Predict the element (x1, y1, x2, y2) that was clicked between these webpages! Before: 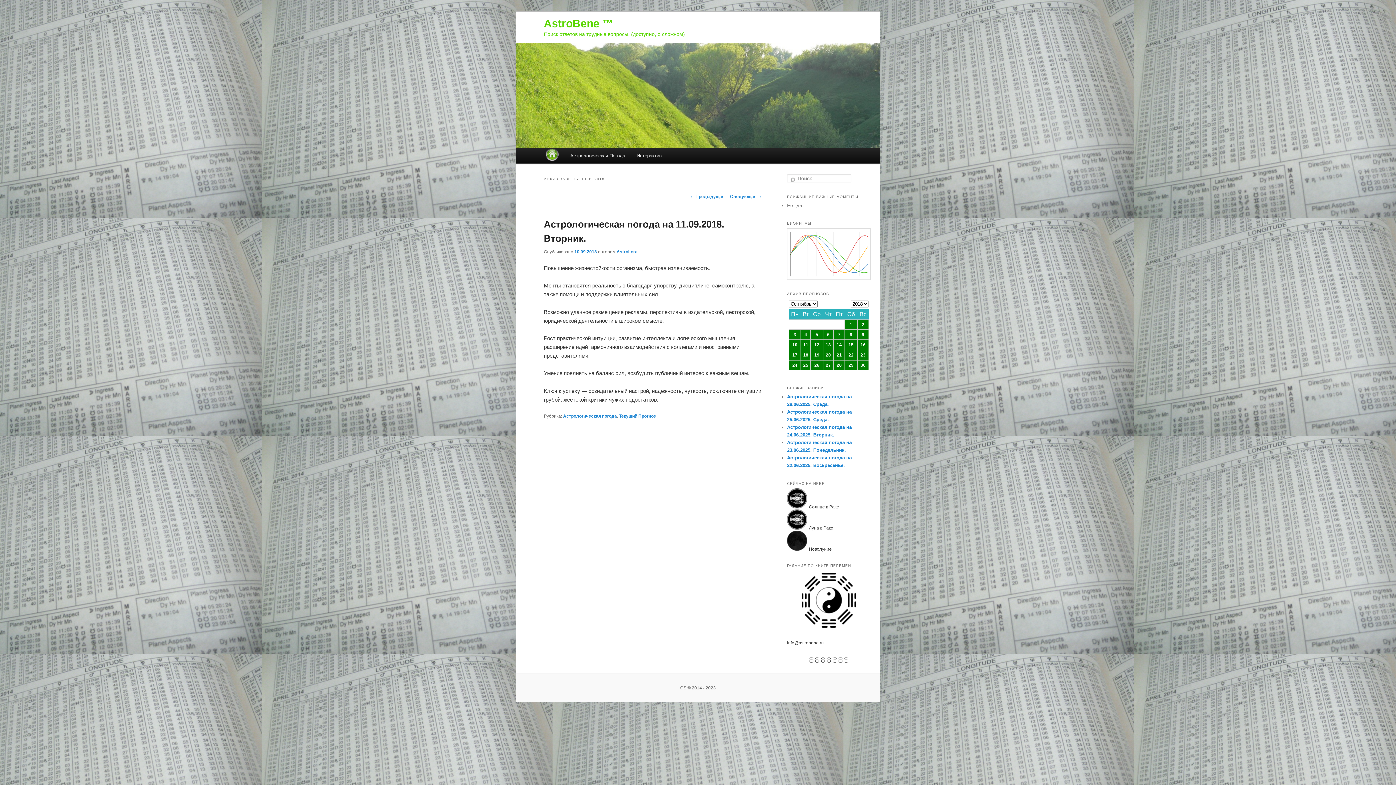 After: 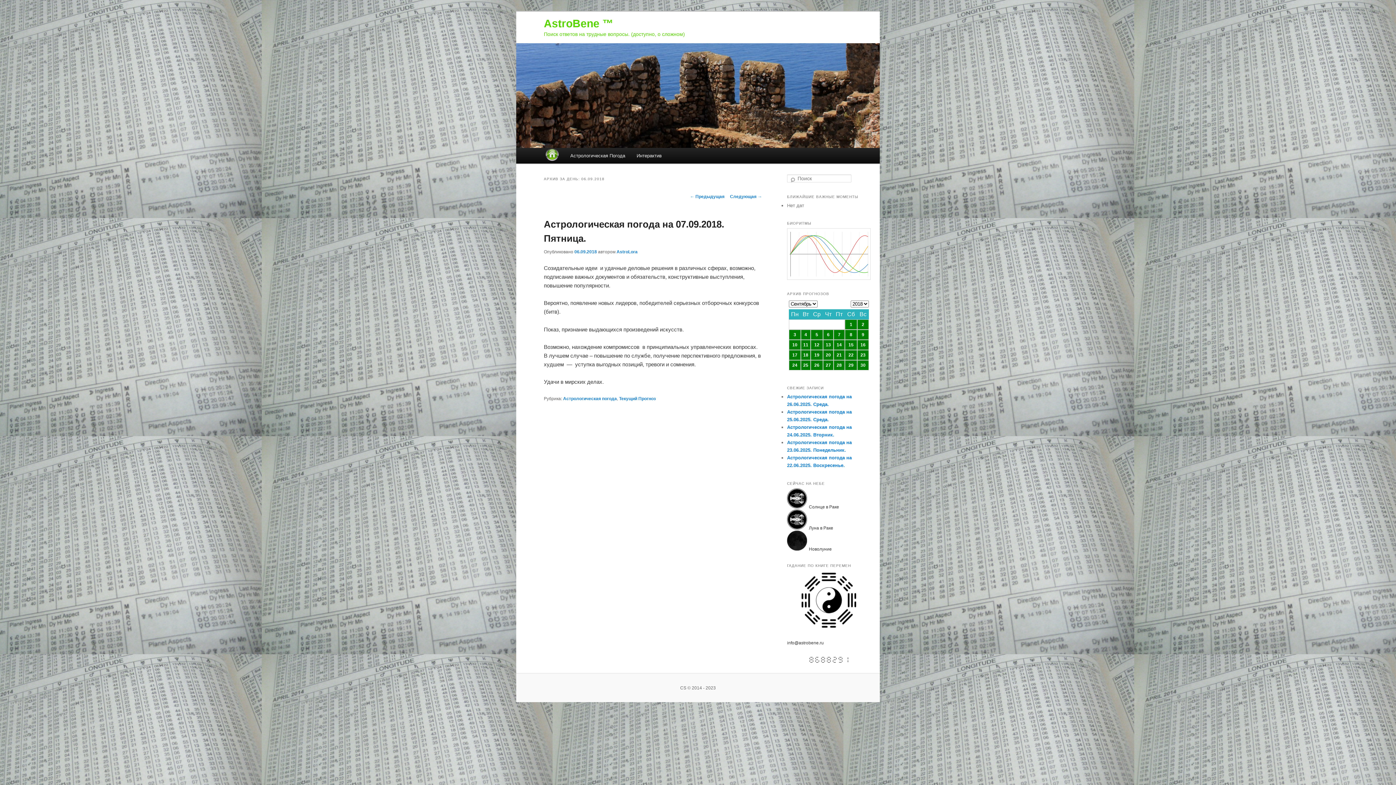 Action: bbox: (823, 330, 833, 339) label: 6